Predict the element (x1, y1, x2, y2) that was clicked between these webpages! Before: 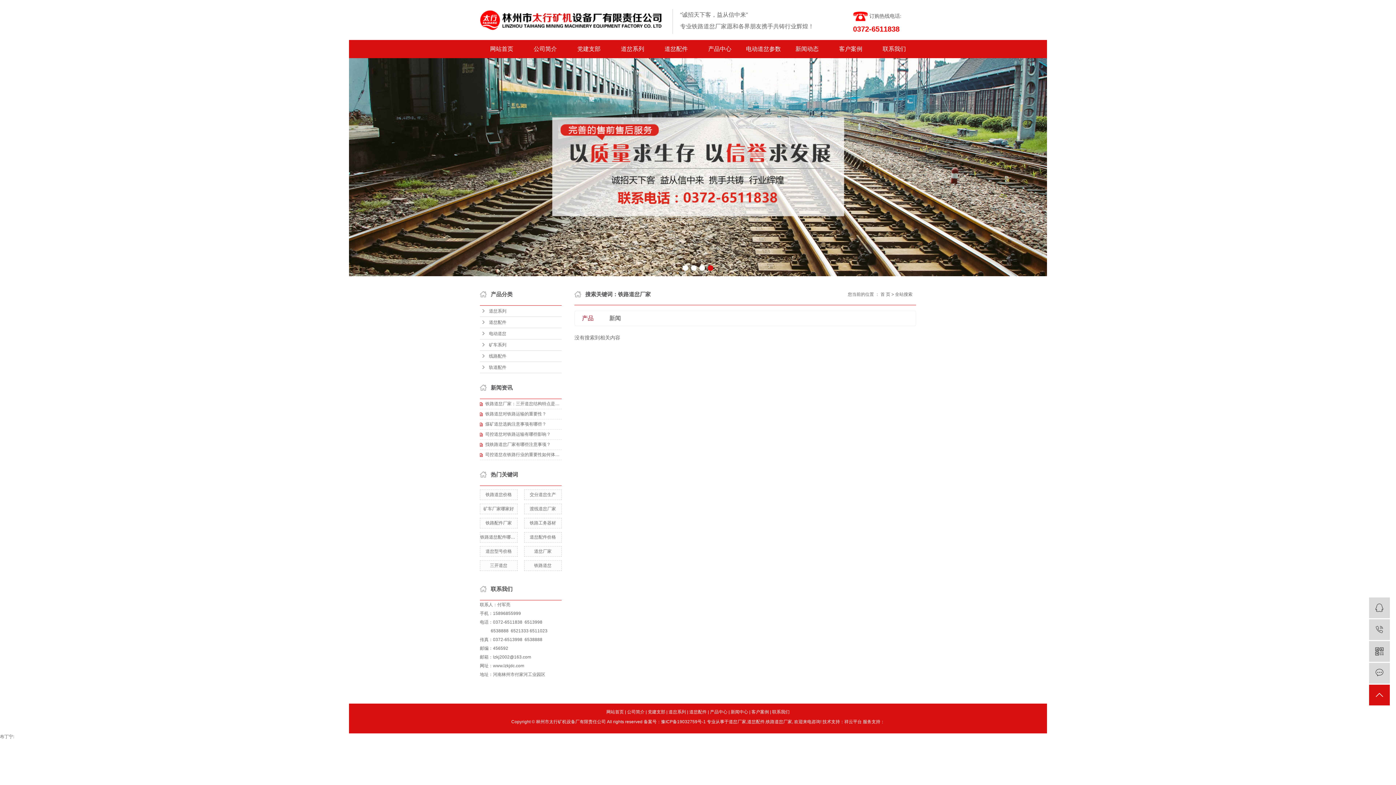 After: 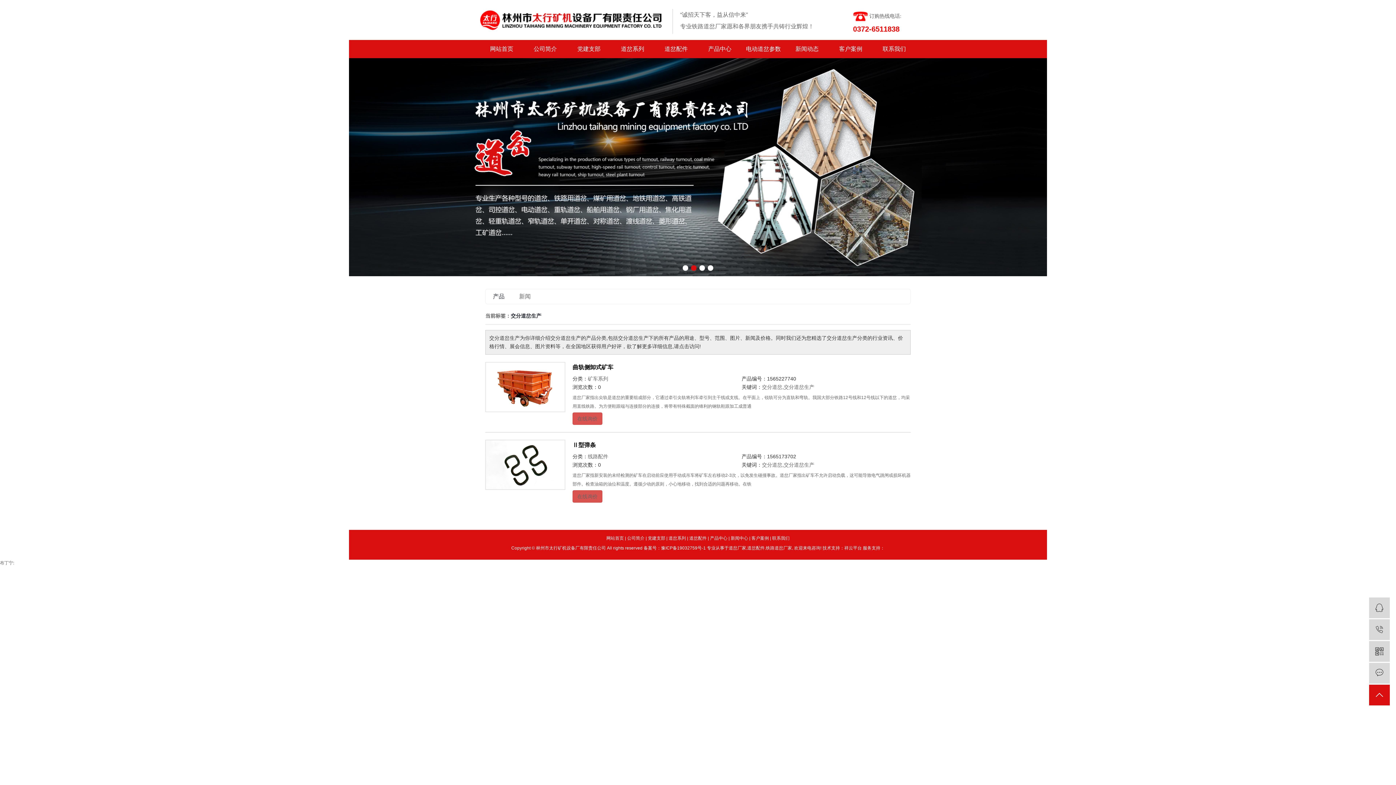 Action: label: 交分道岔生产 bbox: (524, 490, 561, 500)